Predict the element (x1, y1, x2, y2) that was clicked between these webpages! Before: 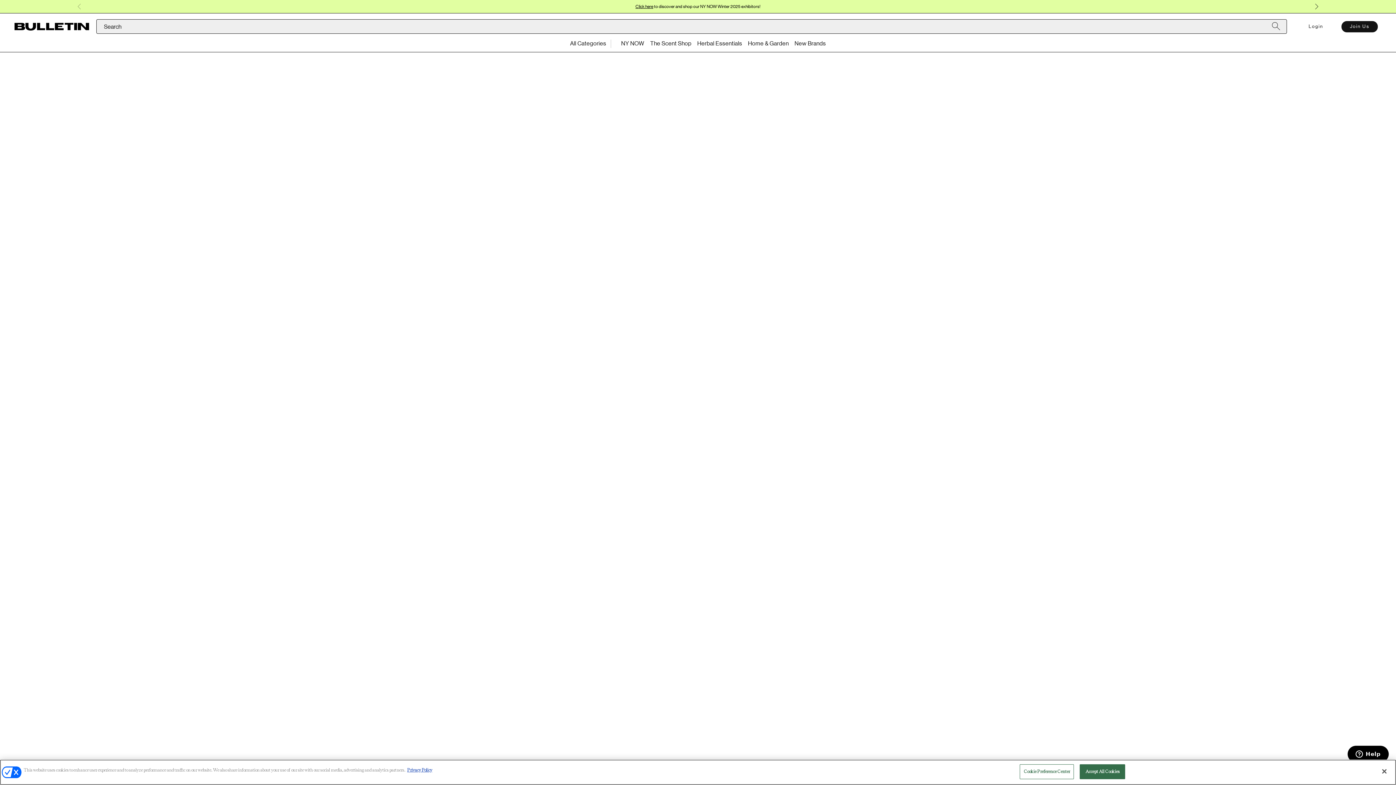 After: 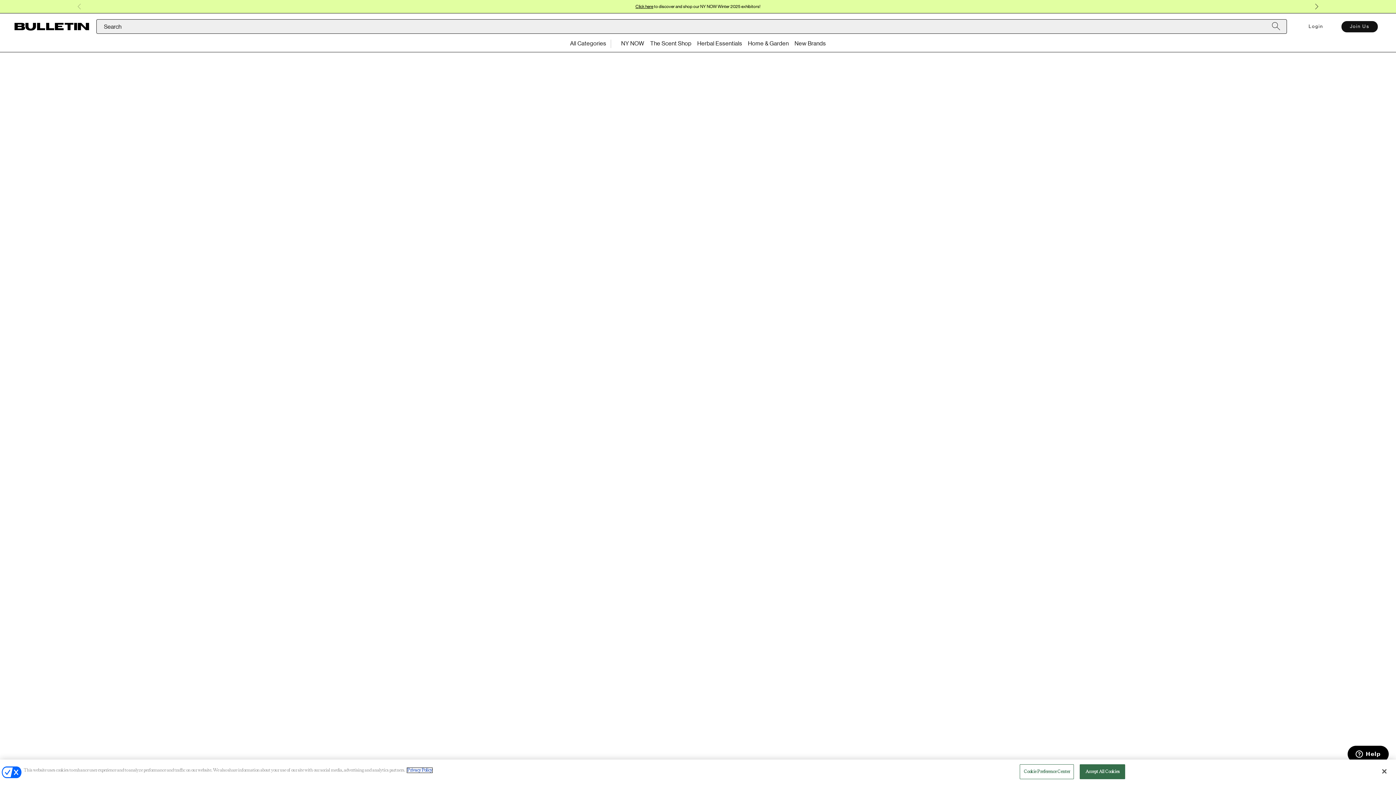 Action: bbox: (407, 768, 432, 773) label: More information about your privacy, opens in a new tab